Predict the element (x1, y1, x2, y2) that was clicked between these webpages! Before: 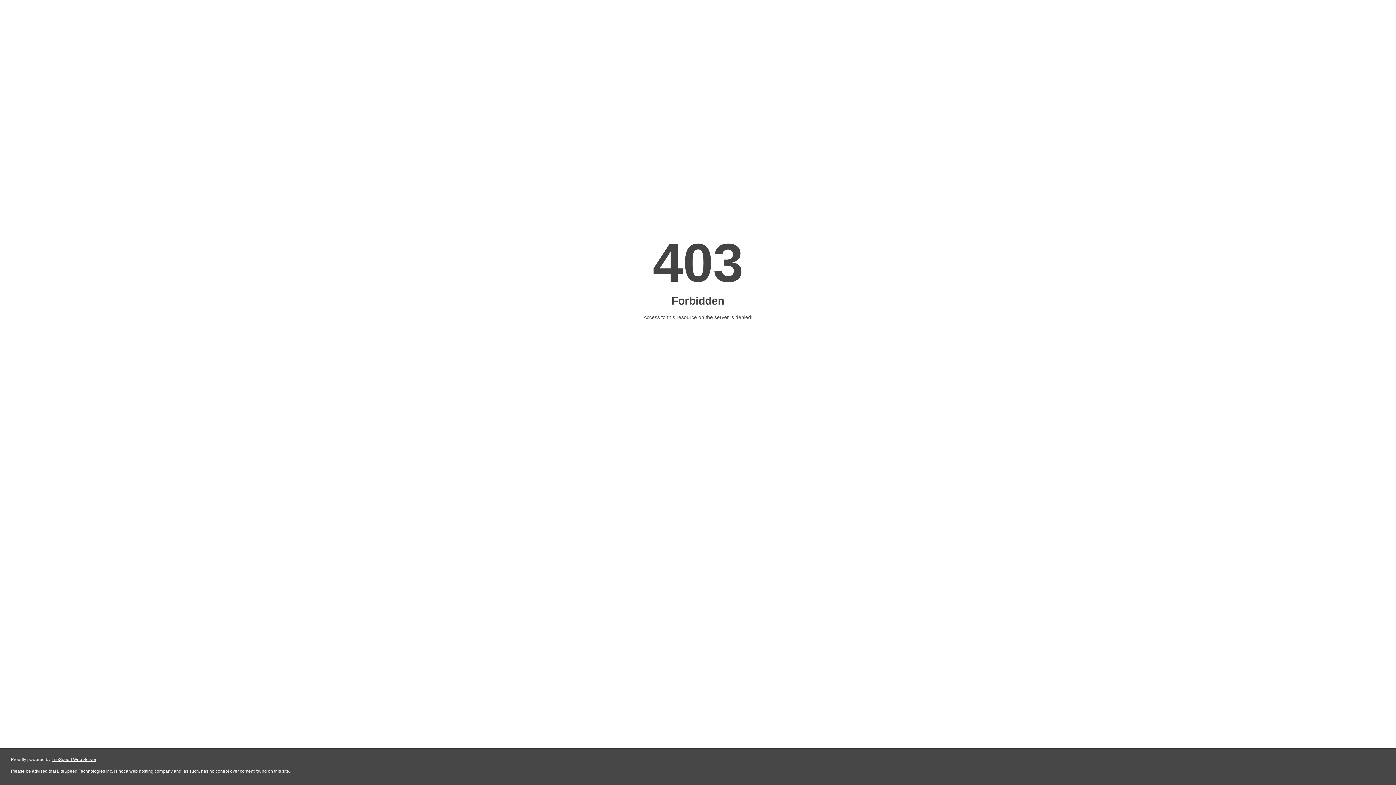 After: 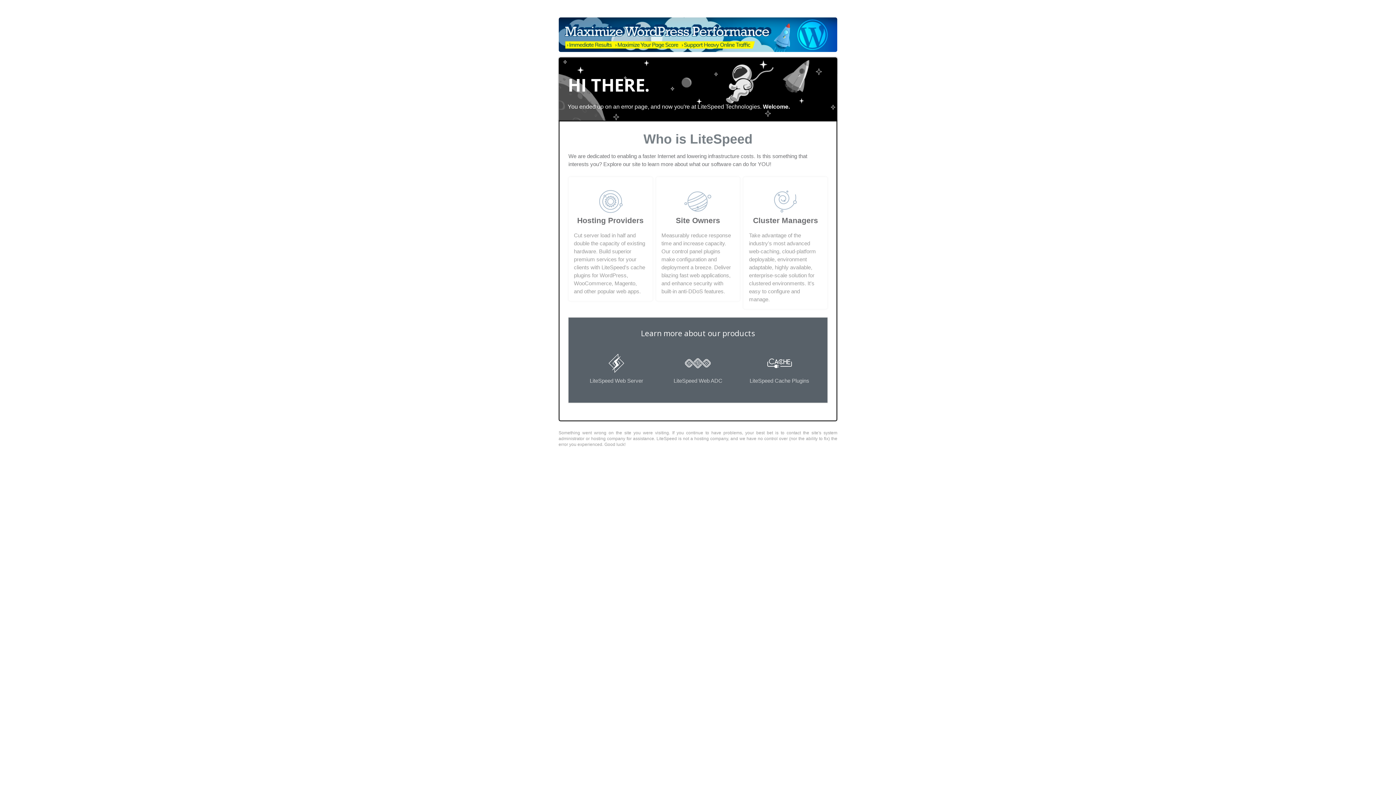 Action: label: LiteSpeed Web Server bbox: (51, 757, 96, 762)